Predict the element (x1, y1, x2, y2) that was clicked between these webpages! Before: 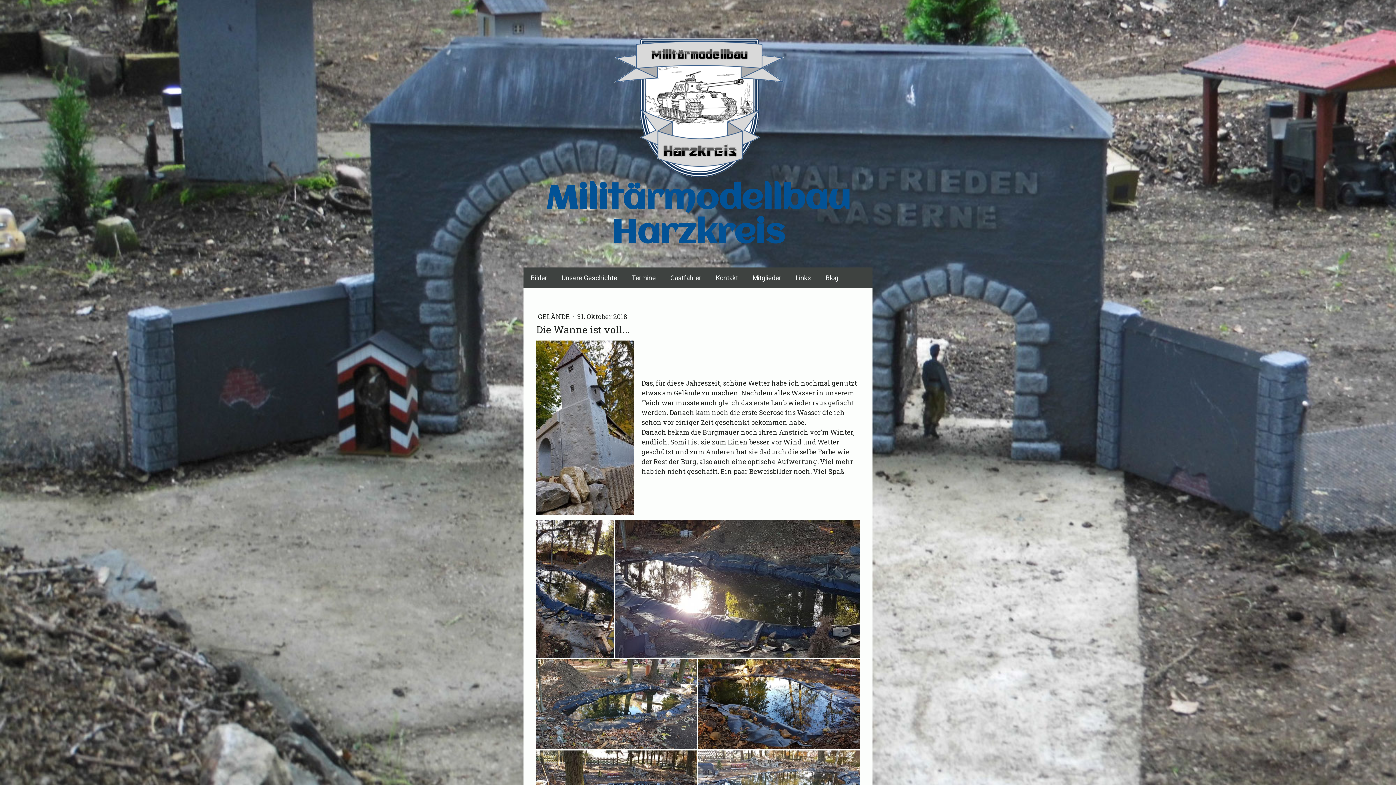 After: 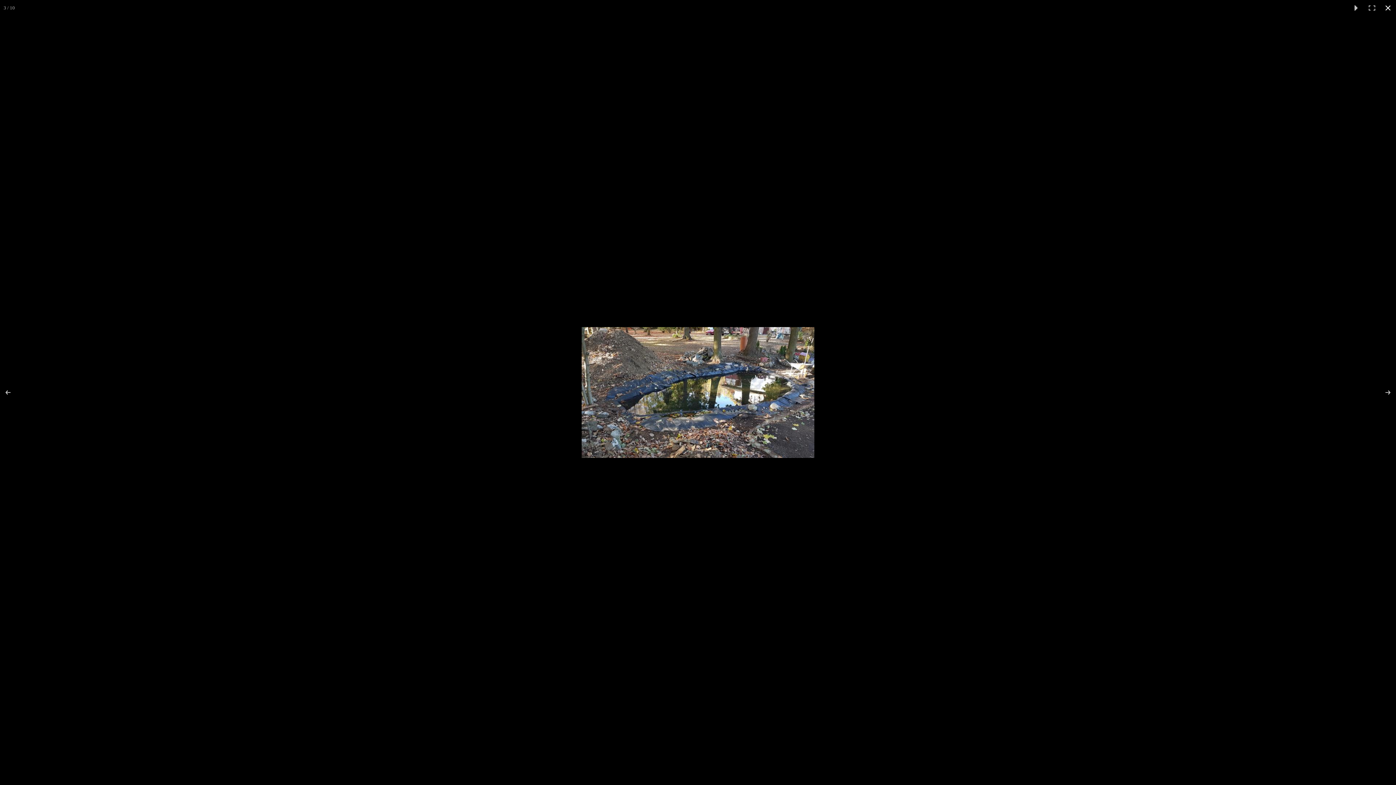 Action: bbox: (536, 659, 698, 749)